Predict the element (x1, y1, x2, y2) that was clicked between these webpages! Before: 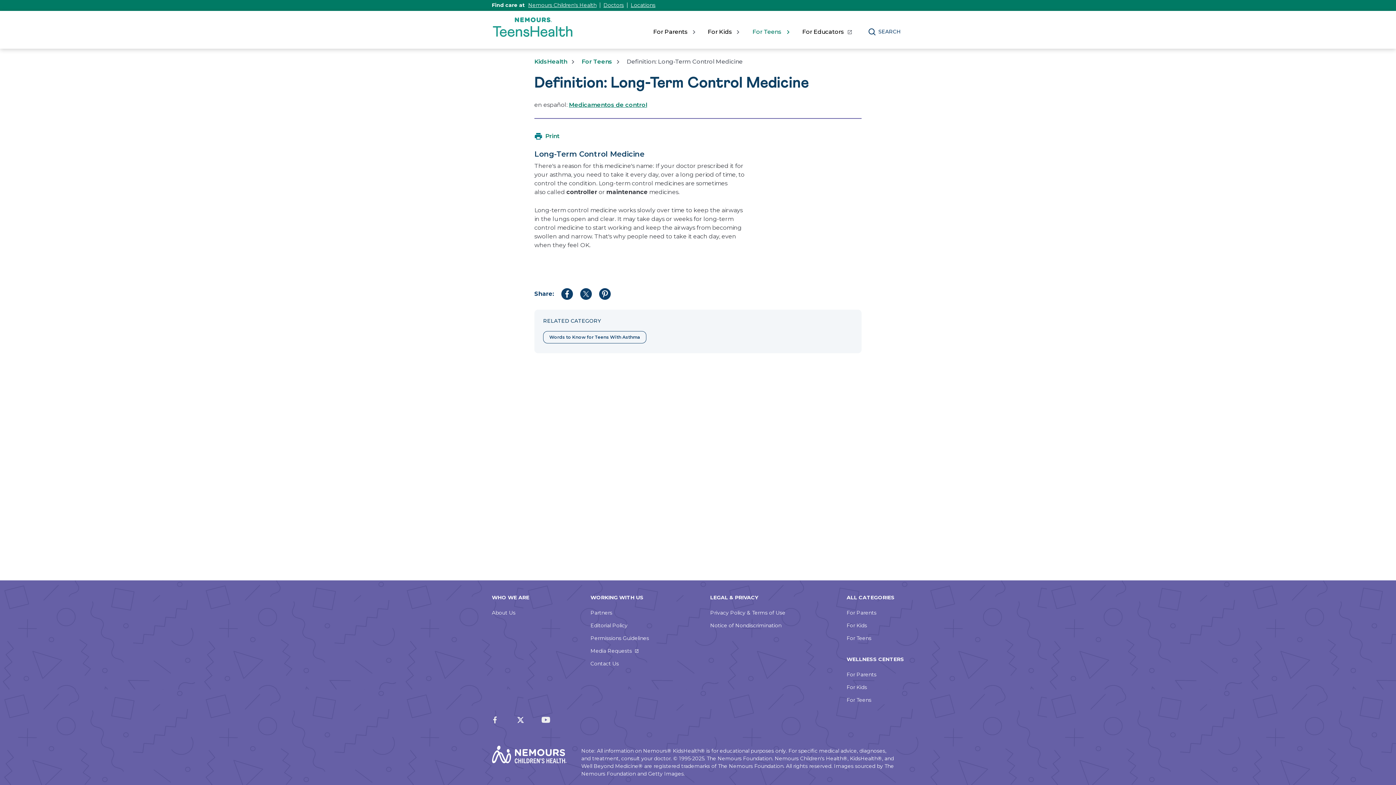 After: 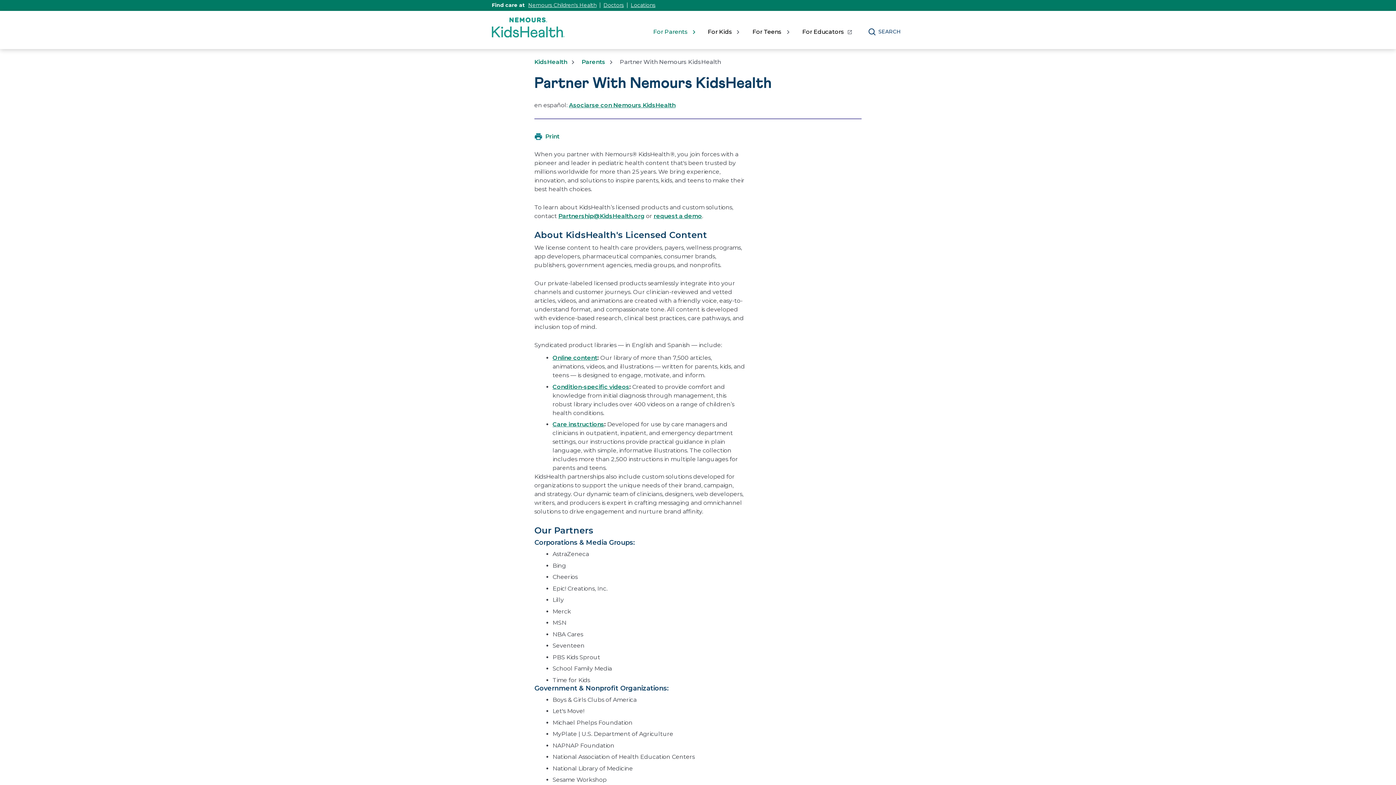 Action: bbox: (590, 609, 612, 616) label: Partners